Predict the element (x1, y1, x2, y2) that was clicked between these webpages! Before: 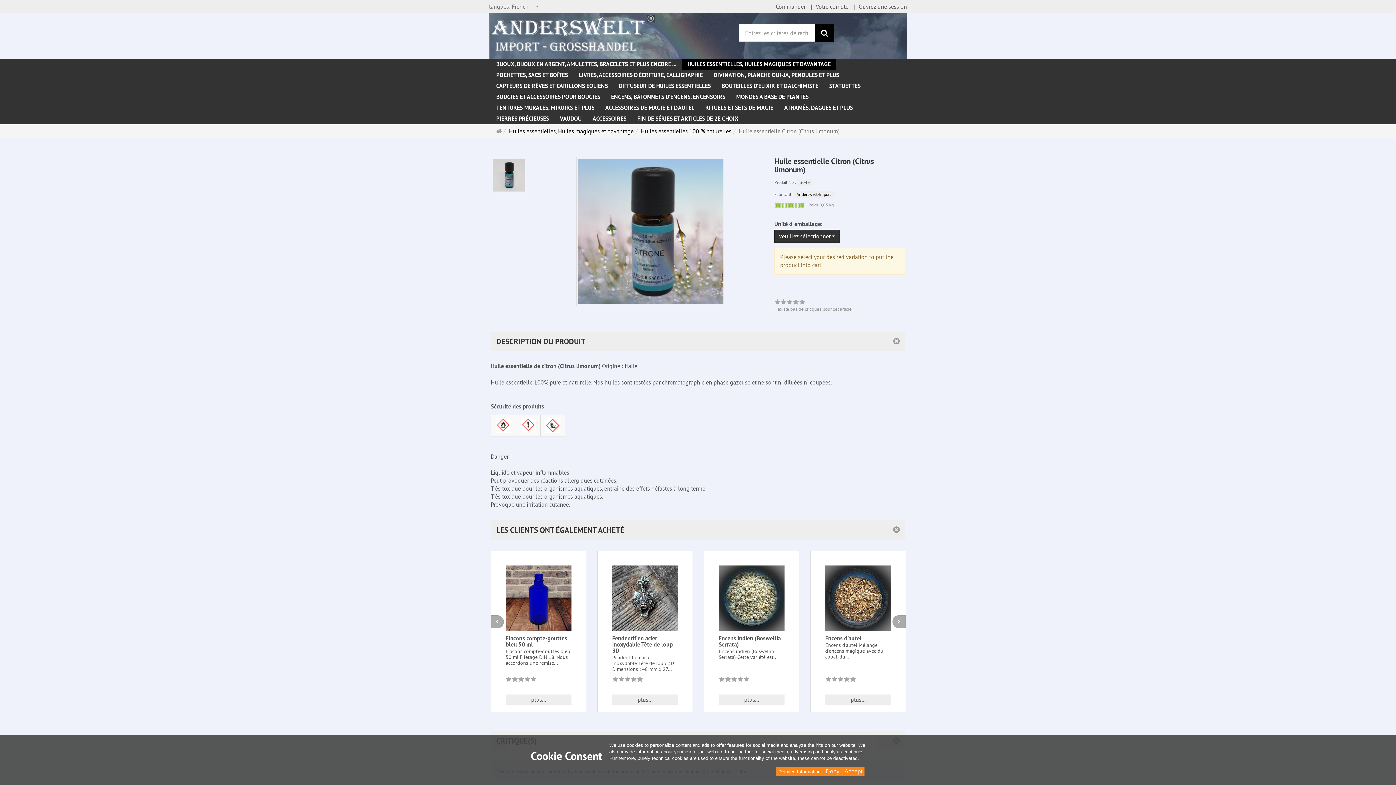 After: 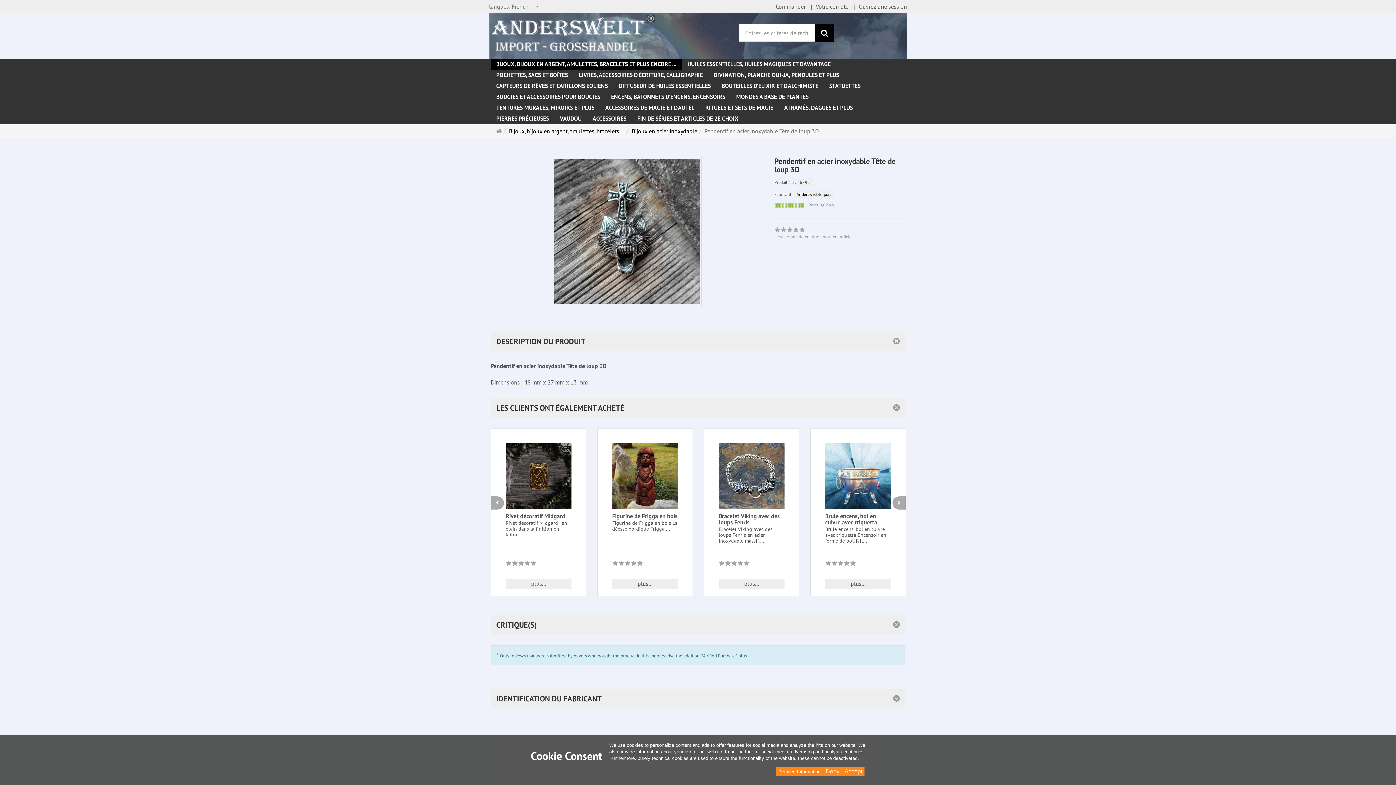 Action: bbox: (612, 565, 678, 631)